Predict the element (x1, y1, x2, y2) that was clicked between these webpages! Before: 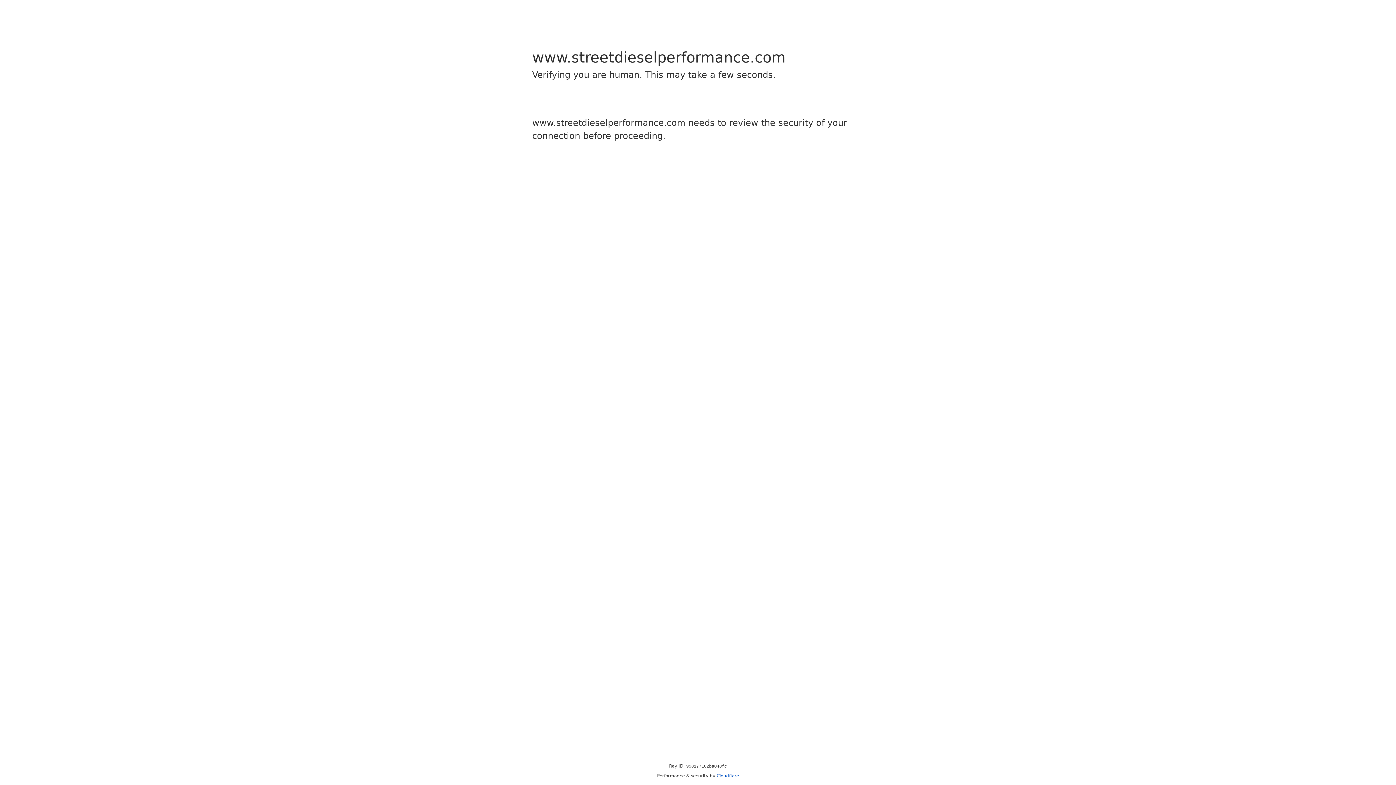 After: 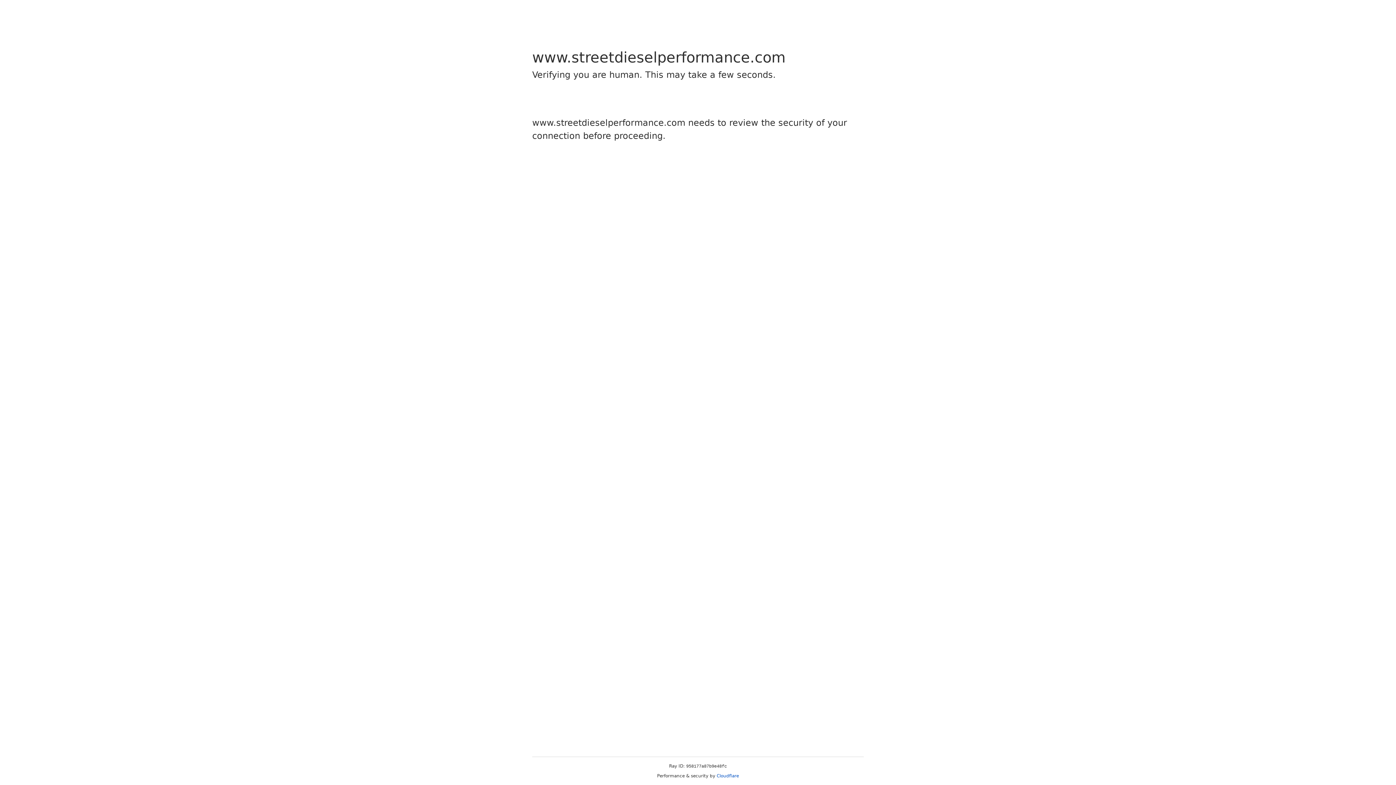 Action: label: Cloudflare bbox: (716, 773, 739, 778)